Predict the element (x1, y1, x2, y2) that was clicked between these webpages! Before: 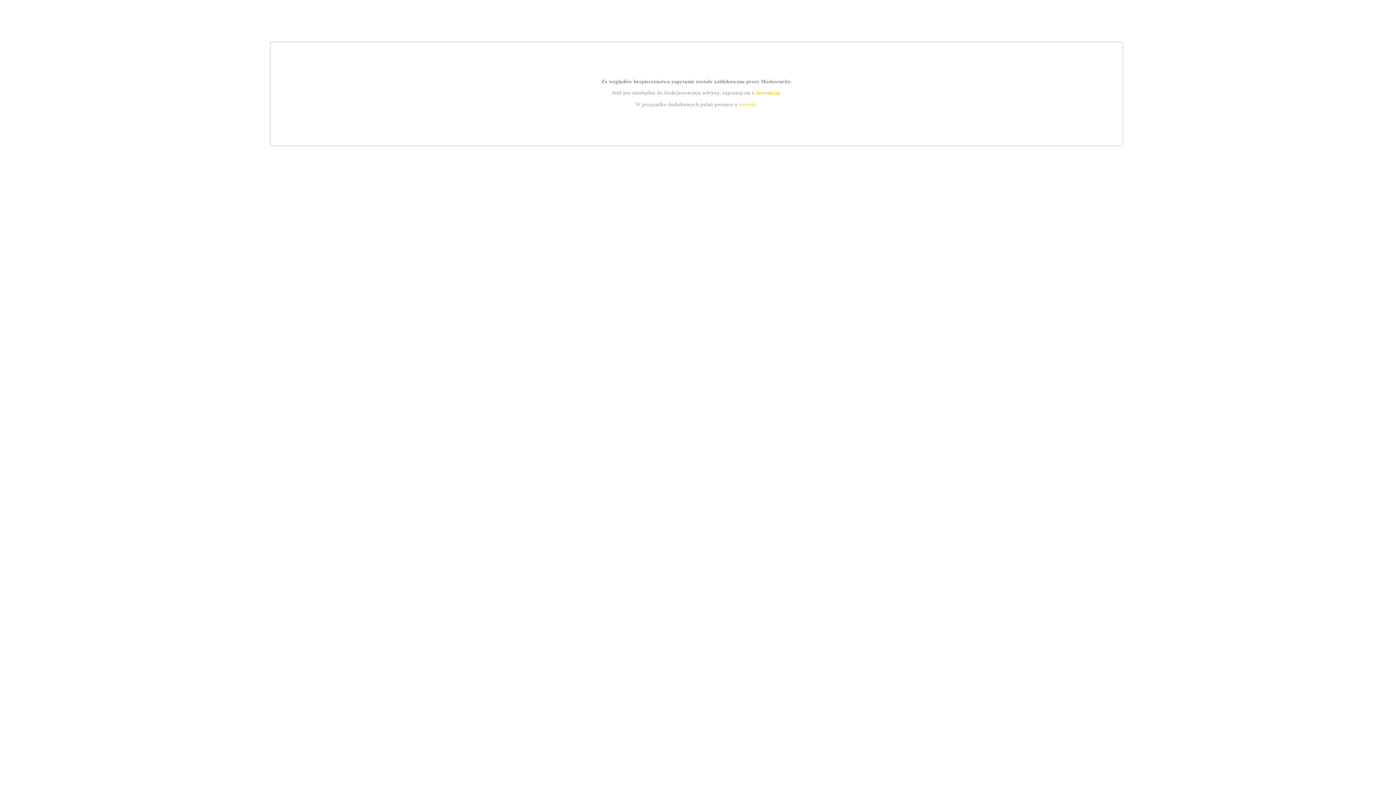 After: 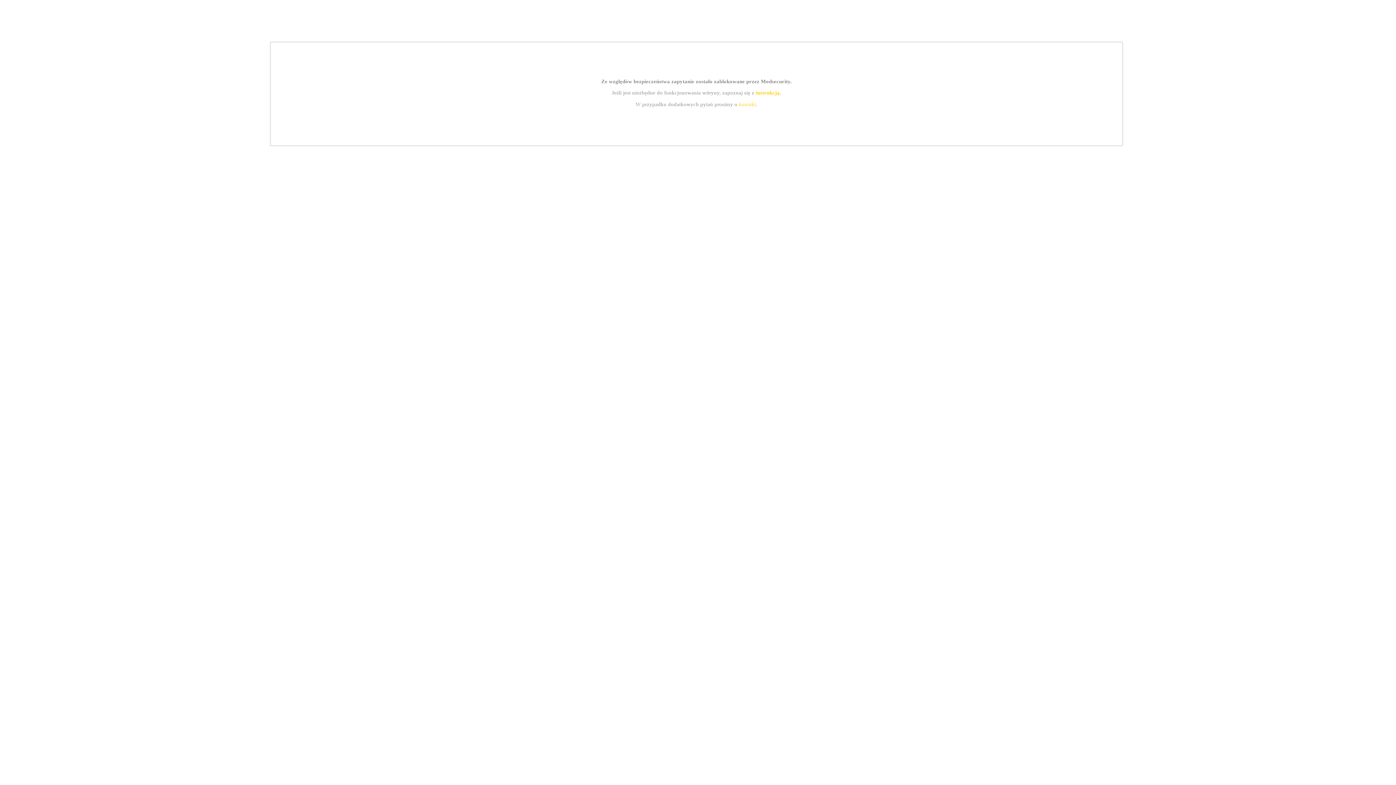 Action: bbox: (739, 101, 756, 107) label: kontakt